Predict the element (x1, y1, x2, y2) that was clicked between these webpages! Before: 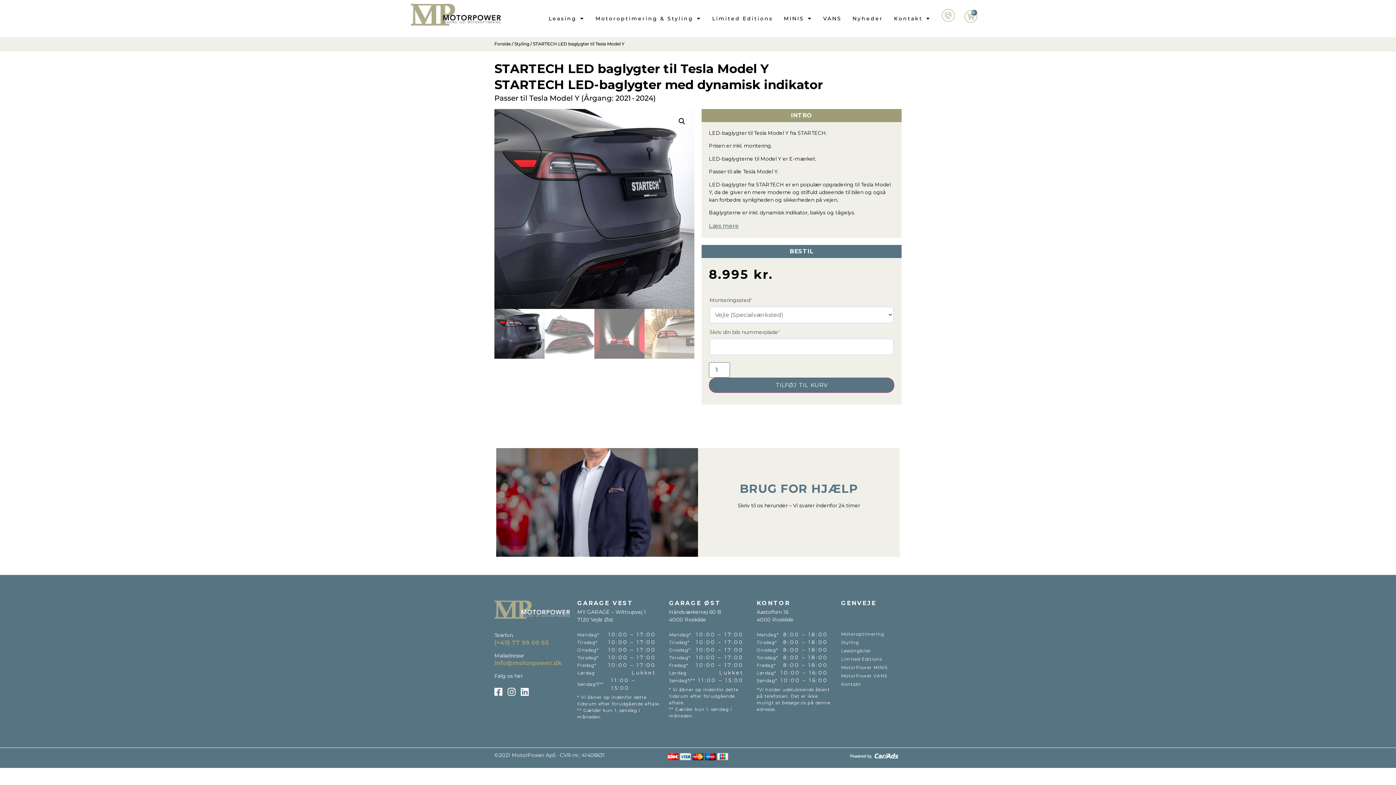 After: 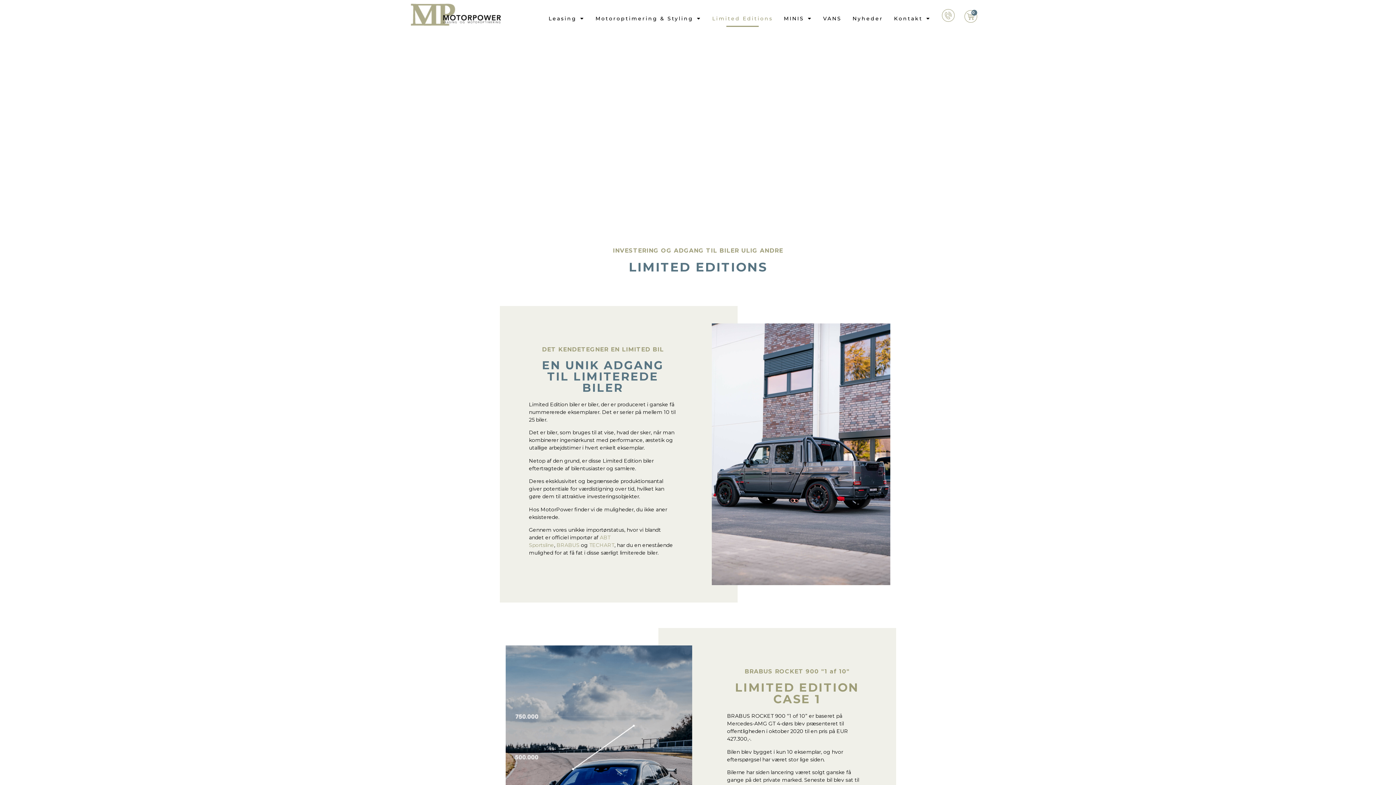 Action: bbox: (841, 656, 901, 666) label: Limited Editions